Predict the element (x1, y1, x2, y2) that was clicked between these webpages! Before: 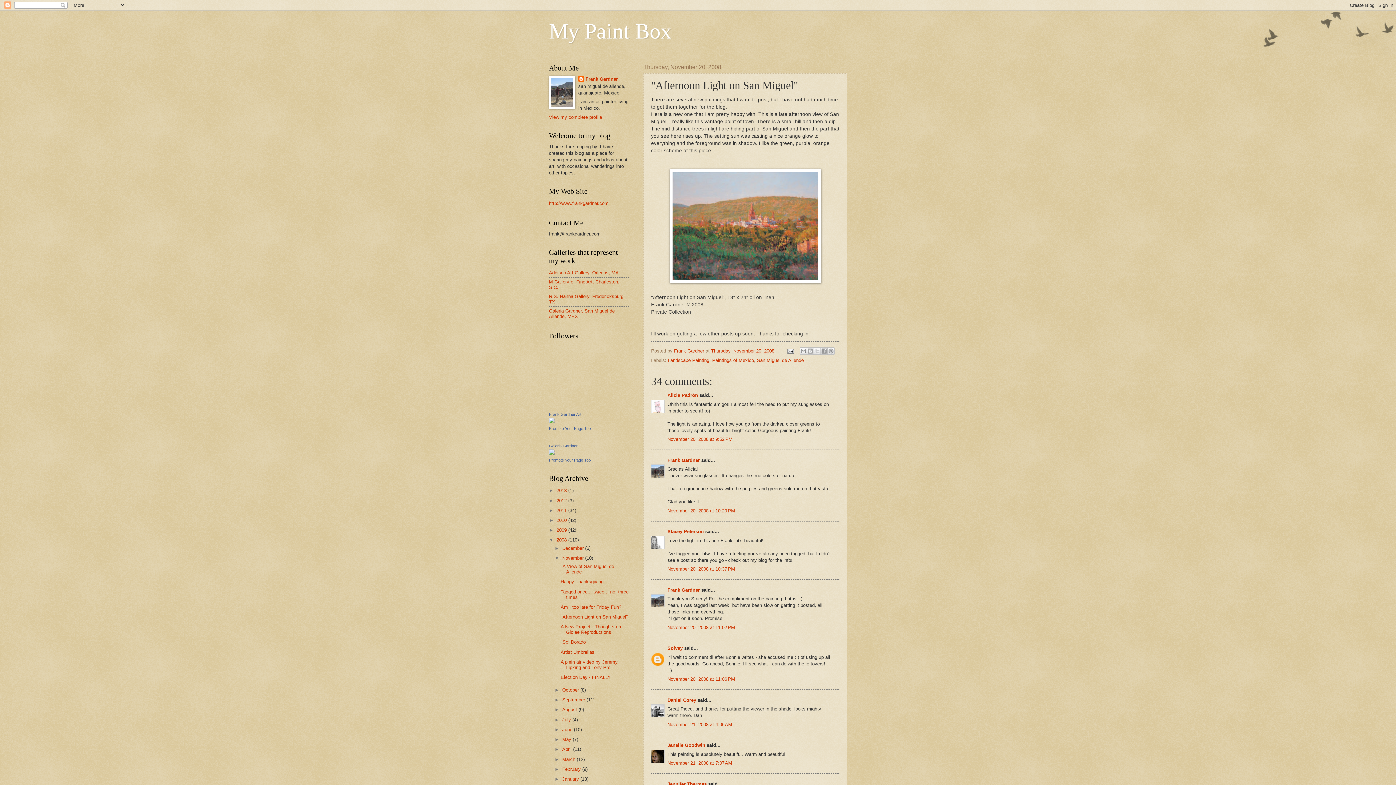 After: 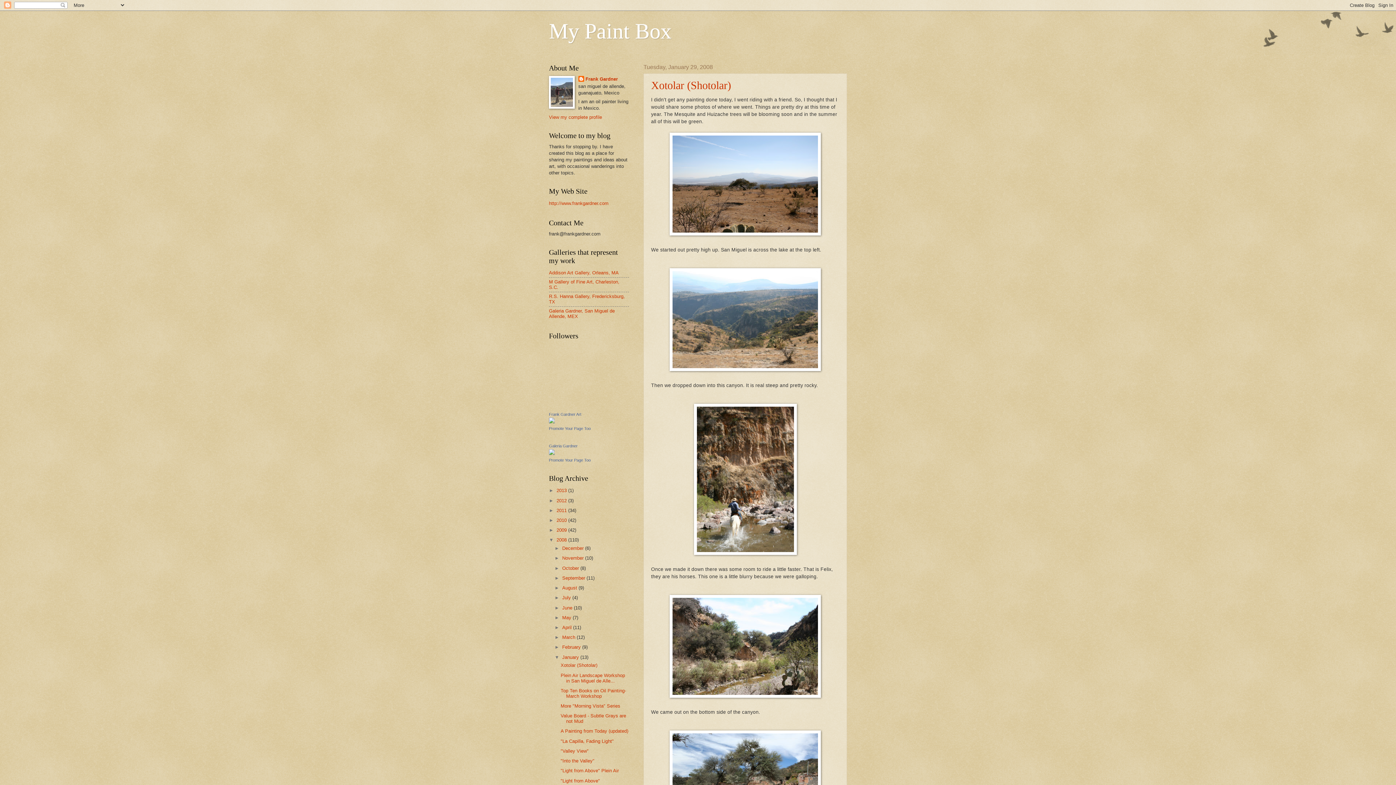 Action: bbox: (562, 776, 580, 782) label: January 